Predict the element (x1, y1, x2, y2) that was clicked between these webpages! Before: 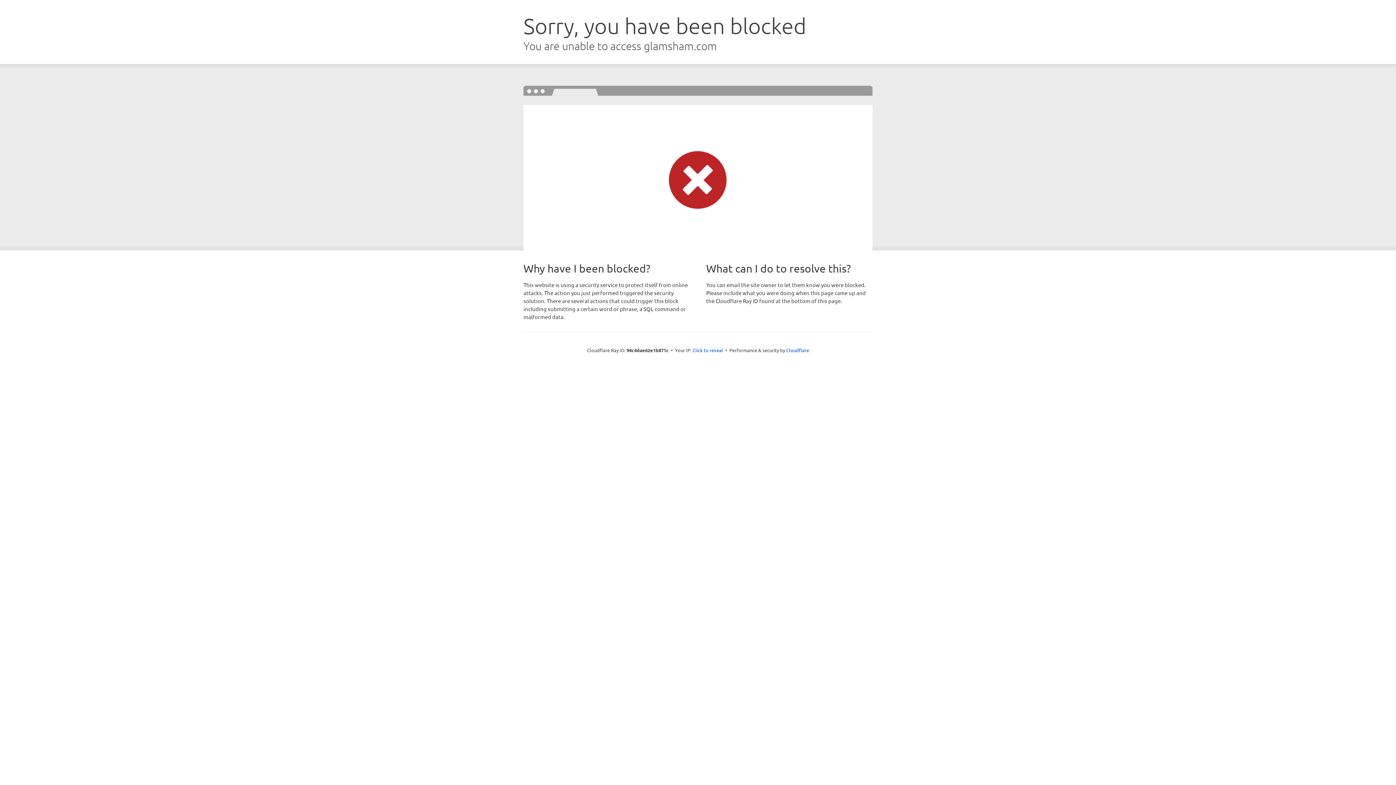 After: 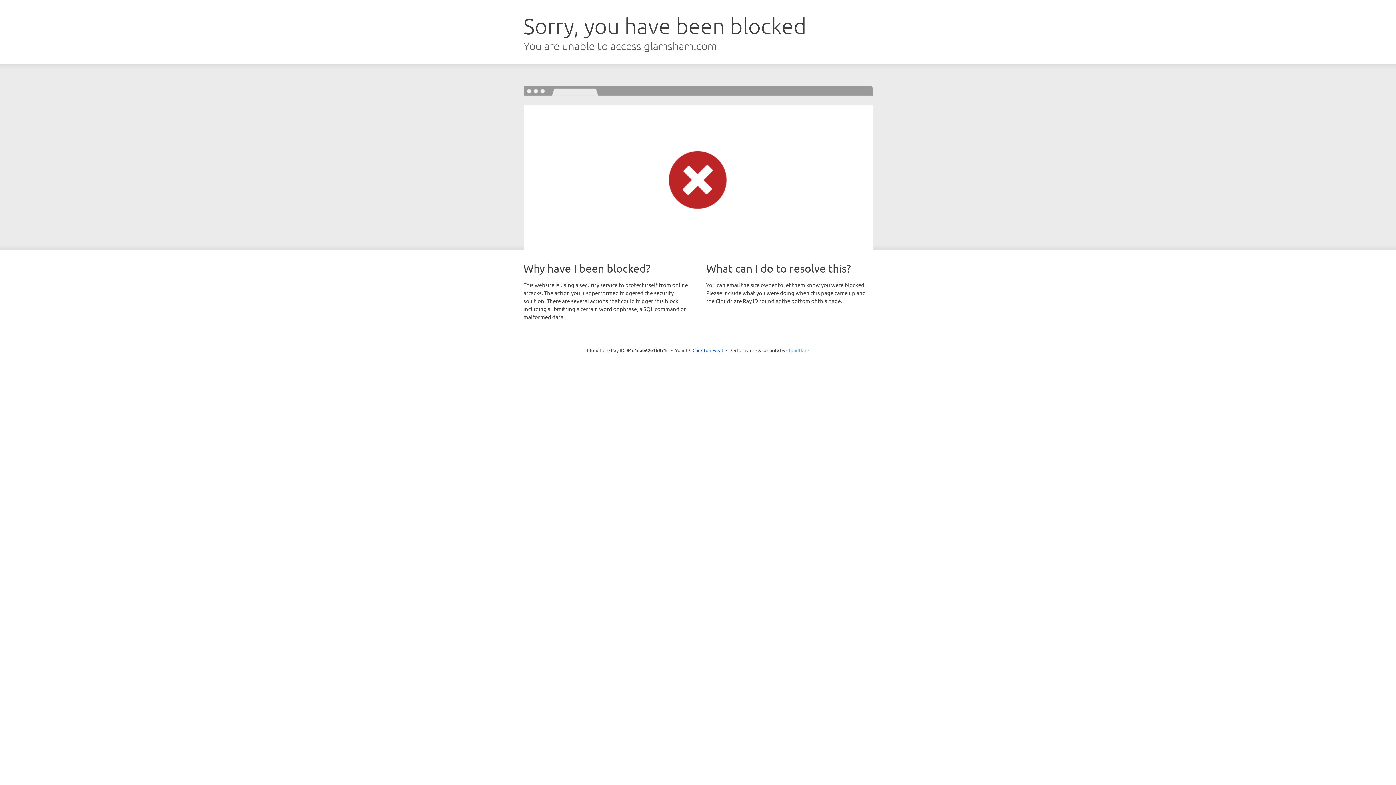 Action: label: Cloudflare bbox: (786, 347, 809, 353)